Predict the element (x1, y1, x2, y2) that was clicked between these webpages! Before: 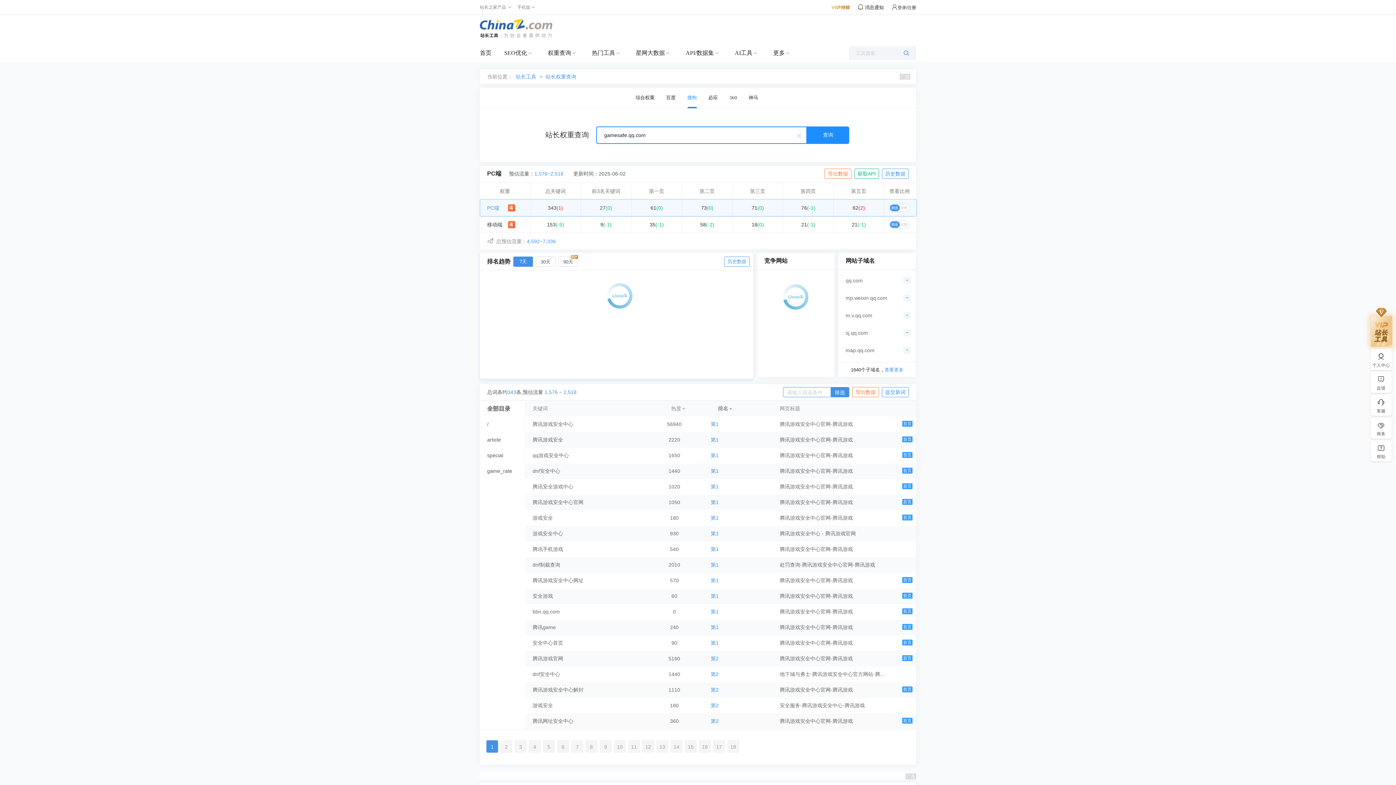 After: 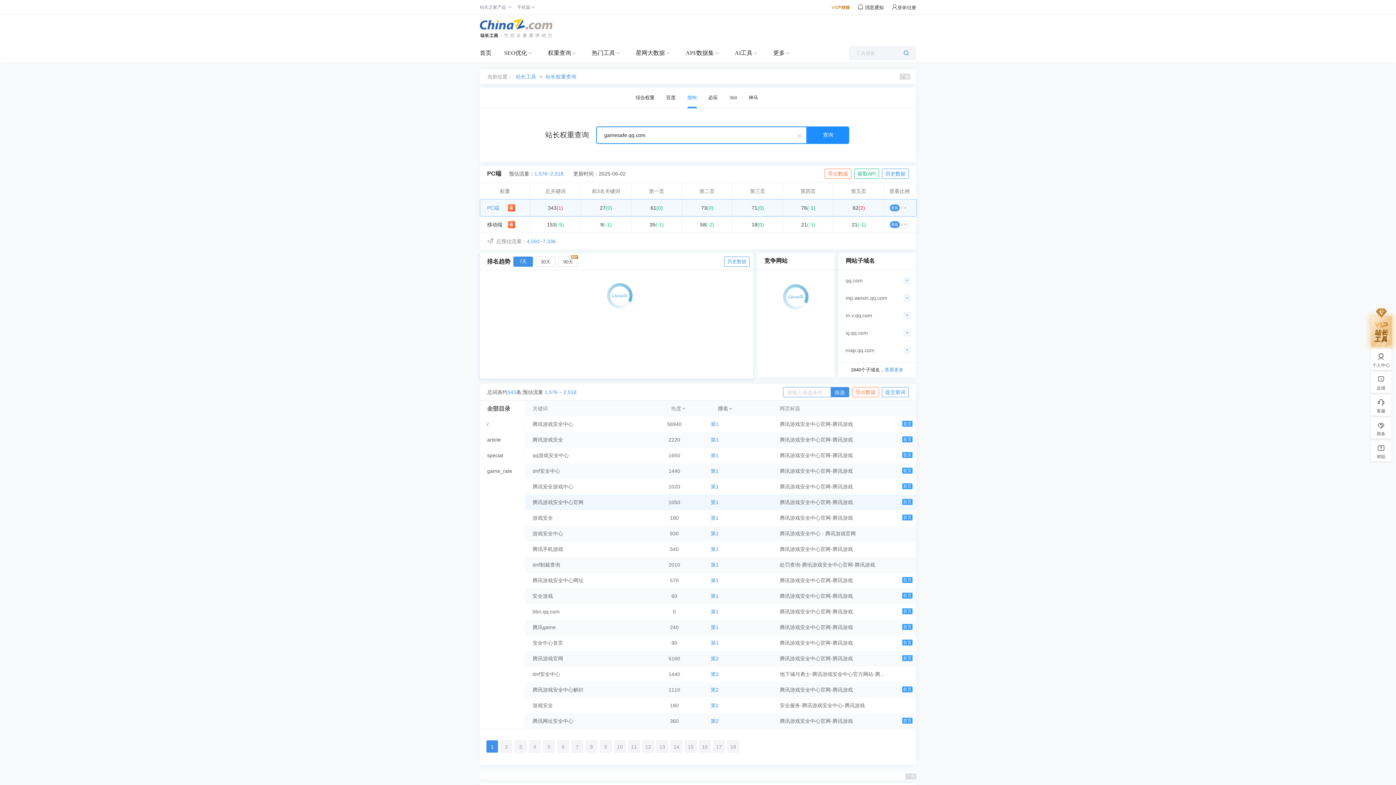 Action: bbox: (710, 499, 718, 505) label: 第1